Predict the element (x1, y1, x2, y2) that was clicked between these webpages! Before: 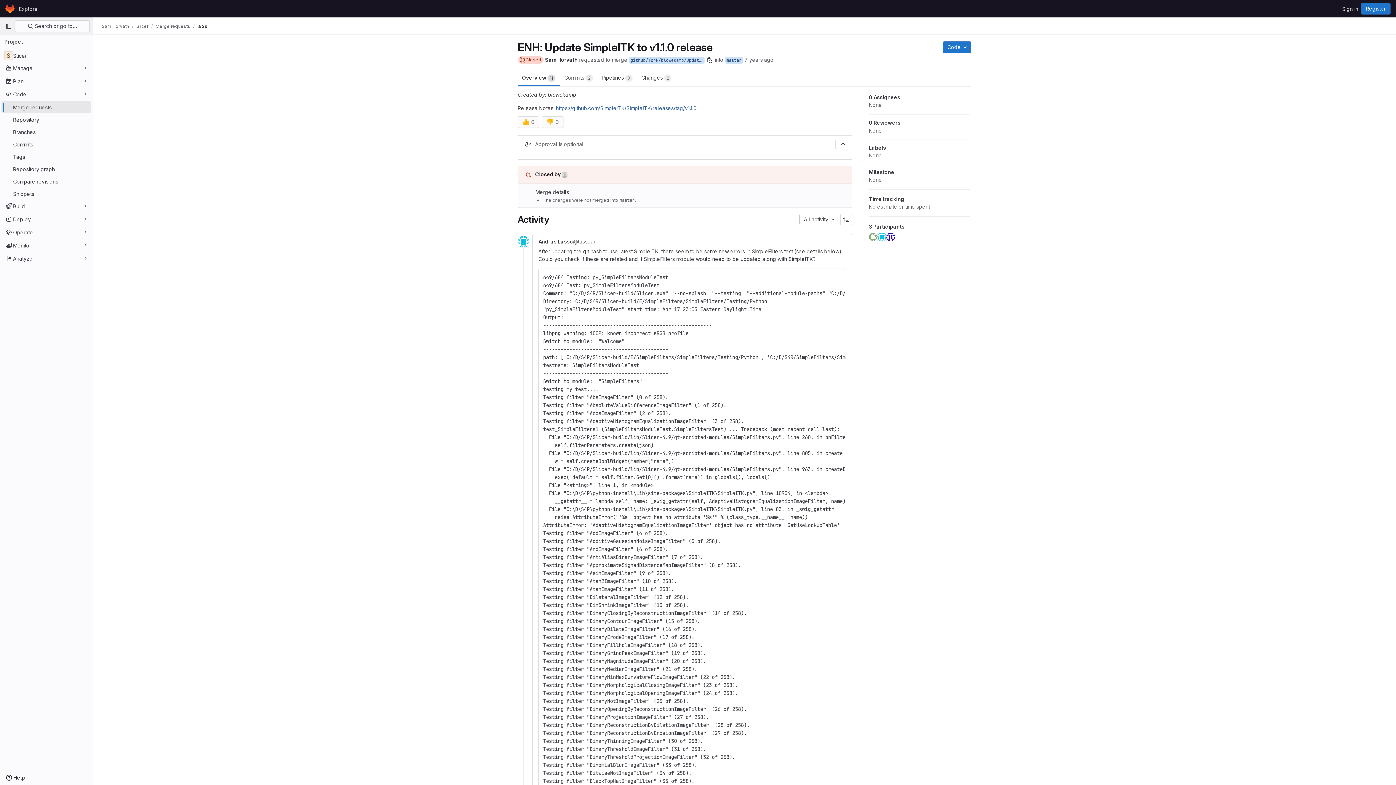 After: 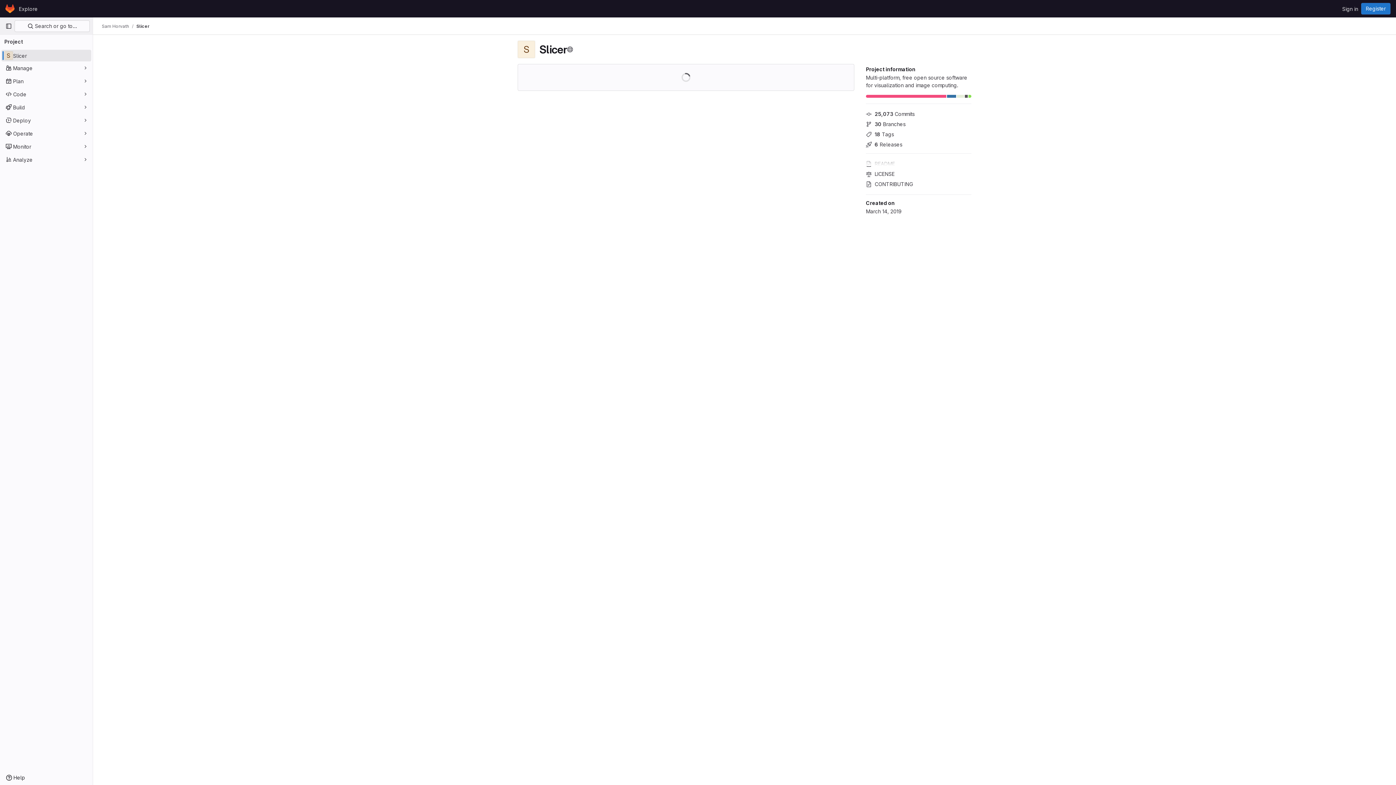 Action: label: Slicer bbox: (136, 23, 148, 29)